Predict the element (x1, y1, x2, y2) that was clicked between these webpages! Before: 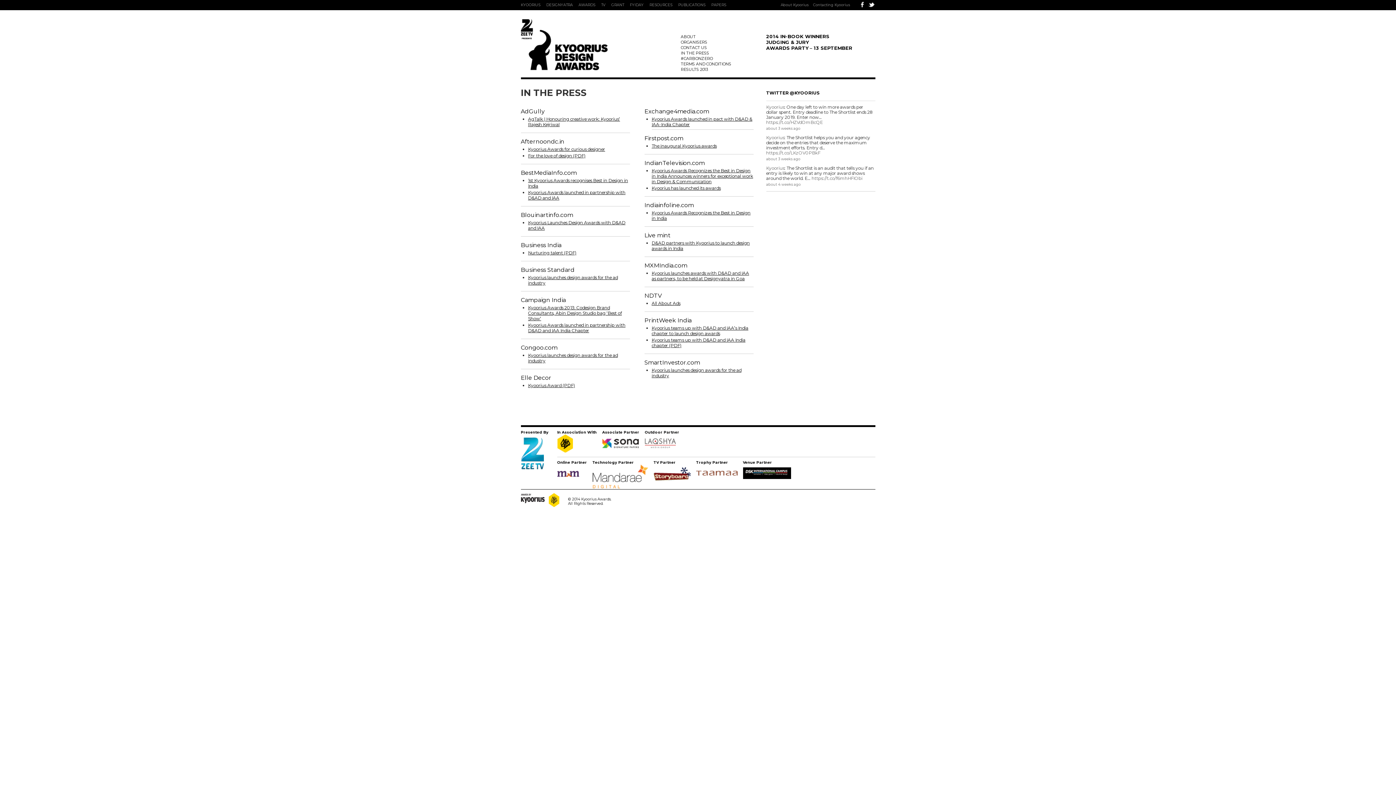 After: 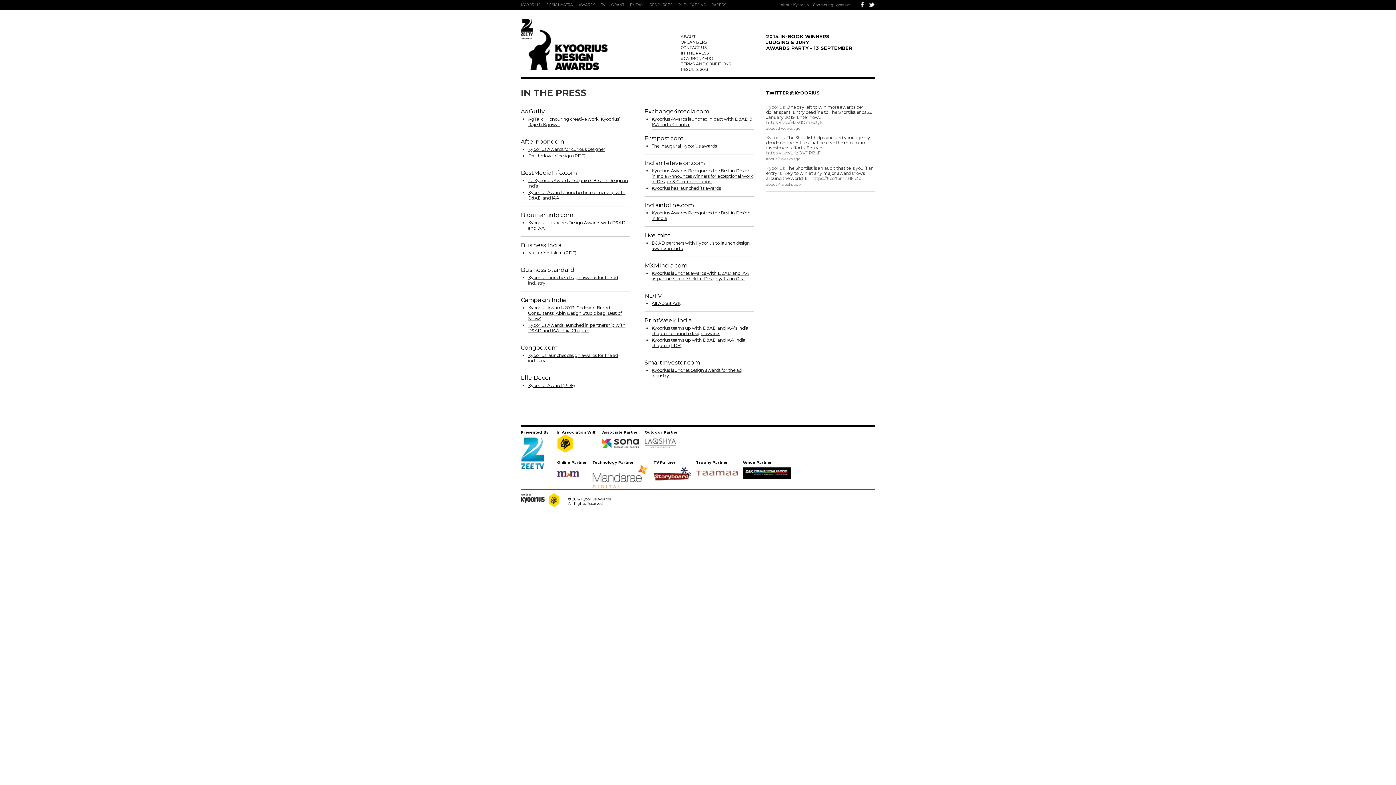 Action: bbox: (557, 479, 579, 484)